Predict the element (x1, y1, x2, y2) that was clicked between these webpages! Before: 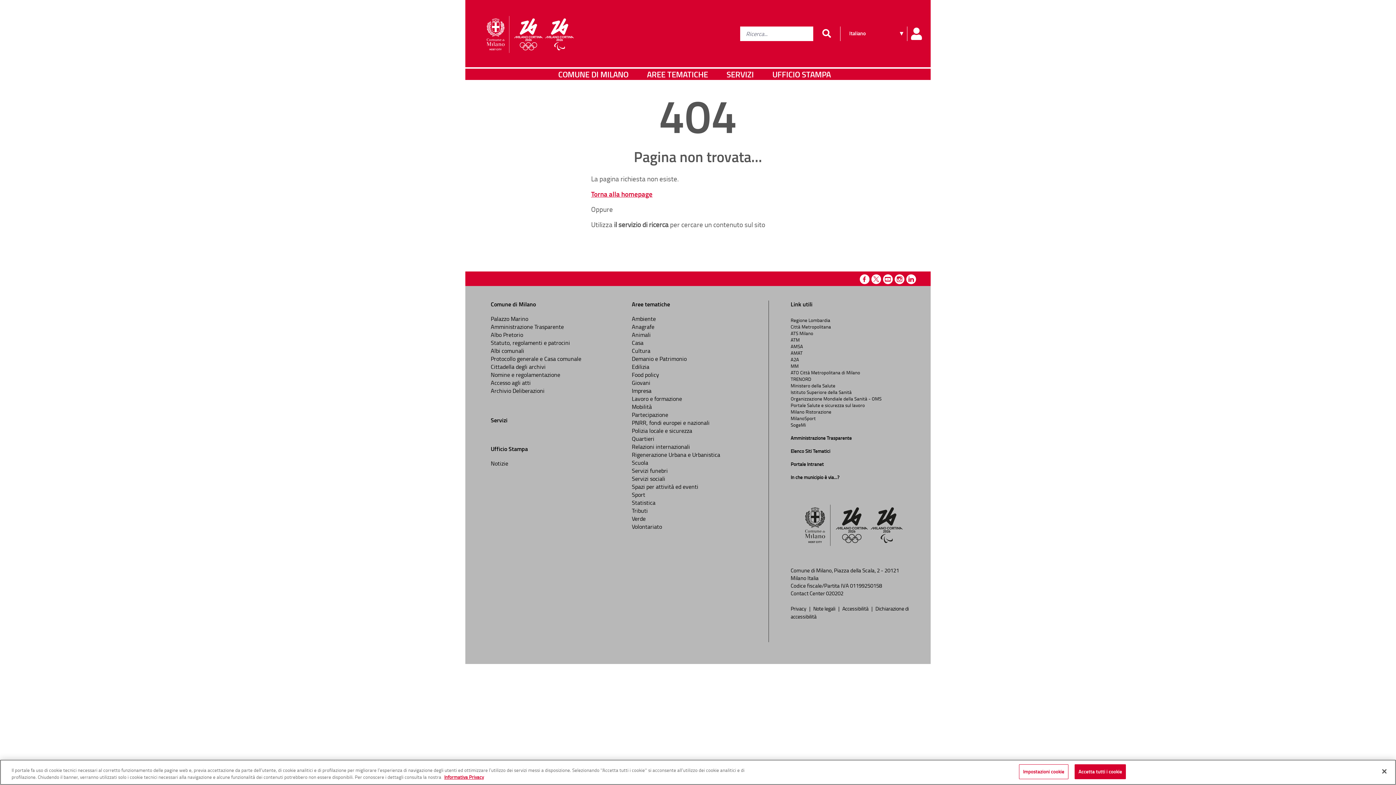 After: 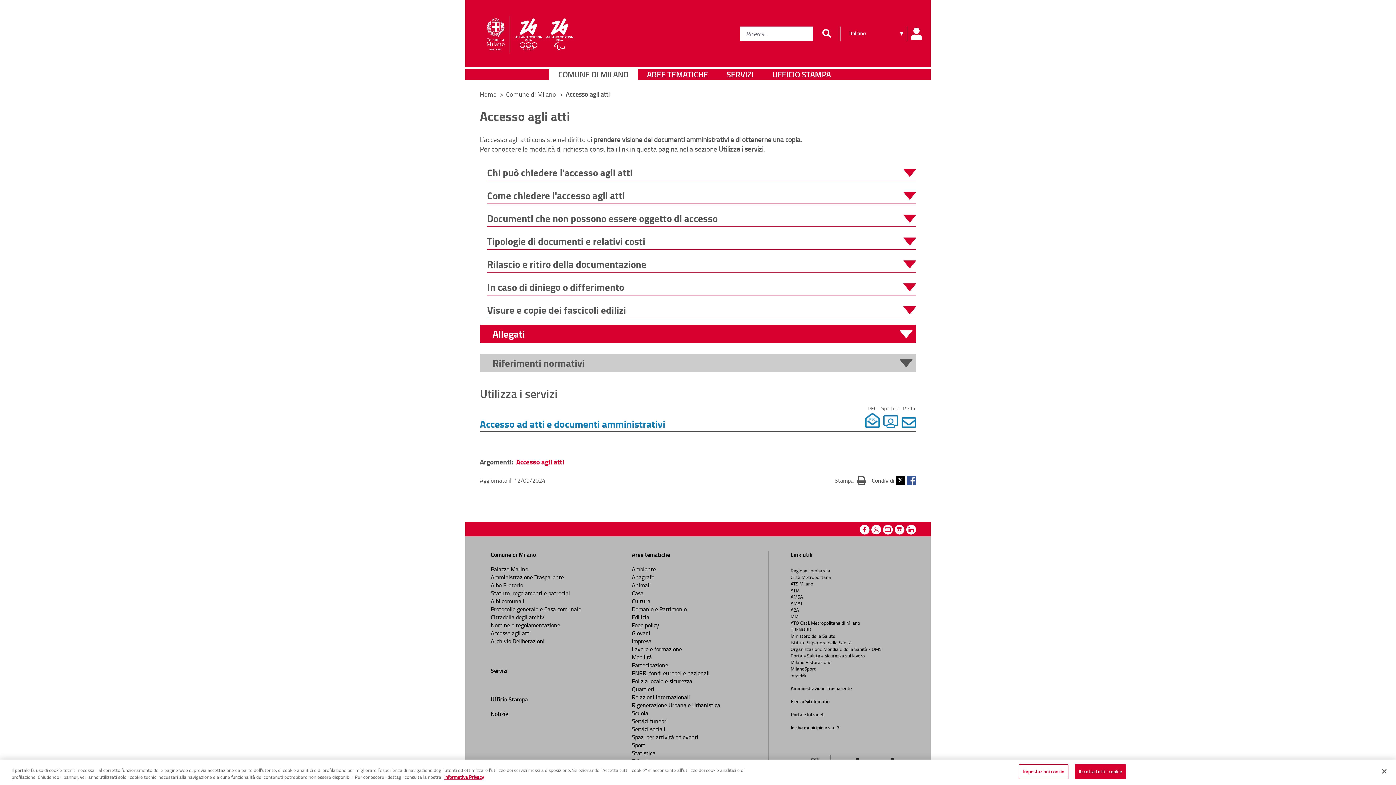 Action: bbox: (490, 378, 530, 386) label: Accesso agli atti